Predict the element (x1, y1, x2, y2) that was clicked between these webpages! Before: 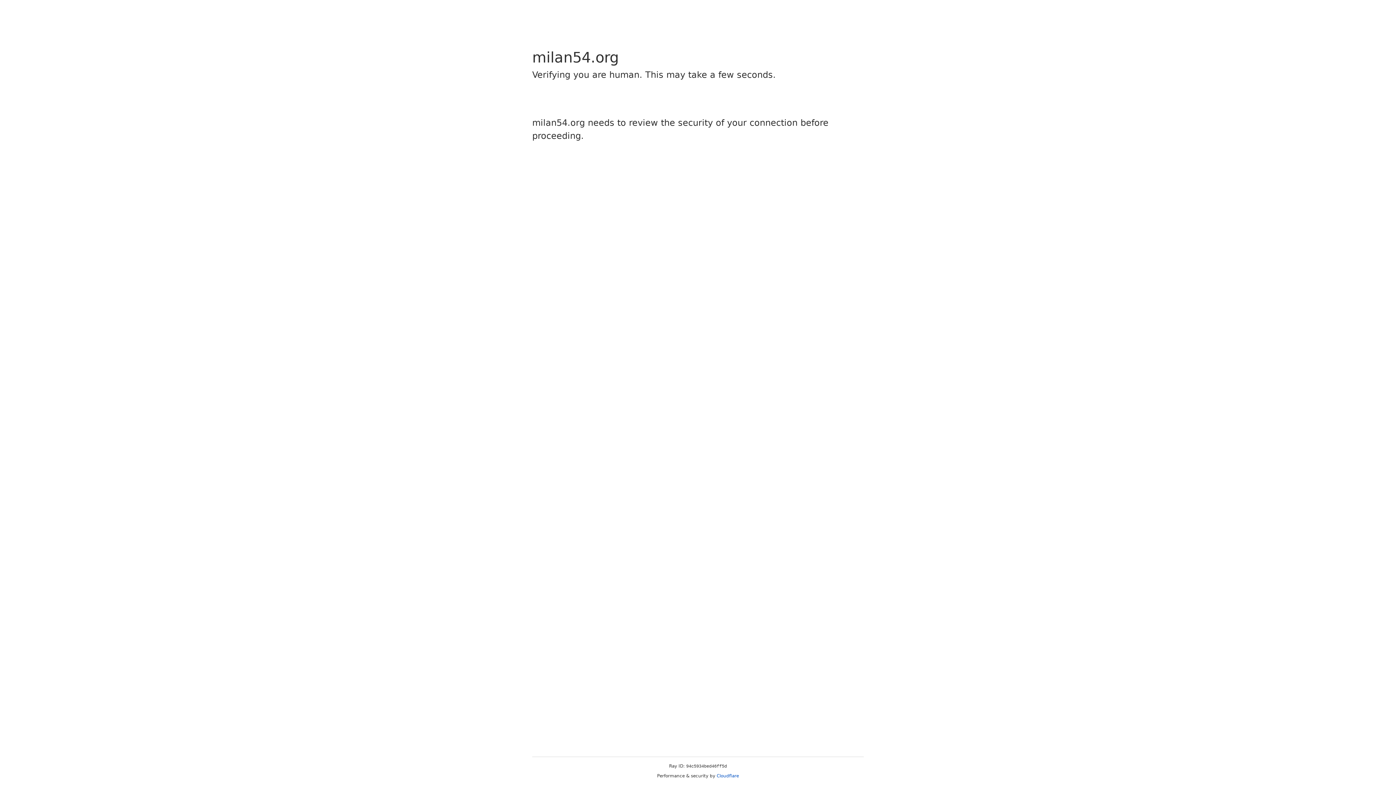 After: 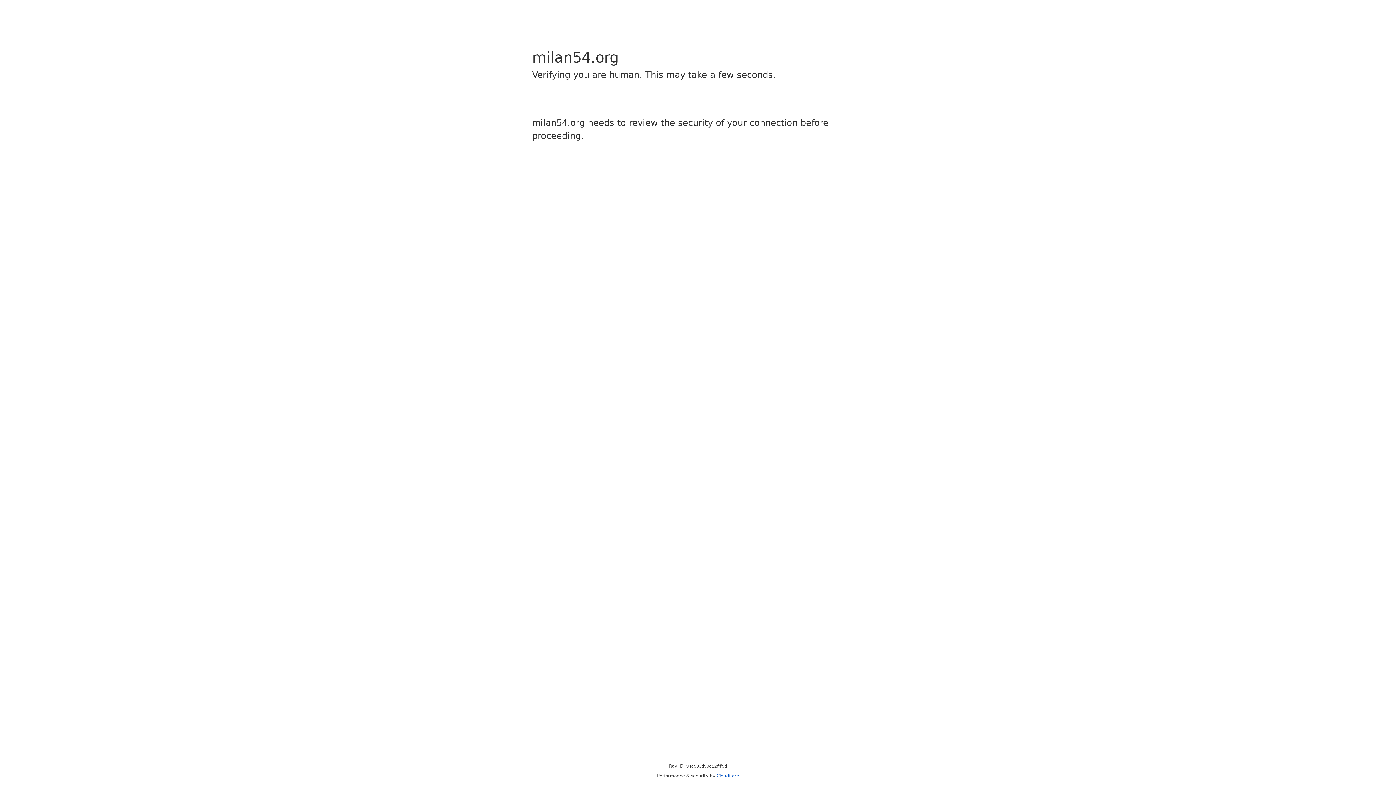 Action: label: Cloudflare bbox: (716, 773, 739, 778)